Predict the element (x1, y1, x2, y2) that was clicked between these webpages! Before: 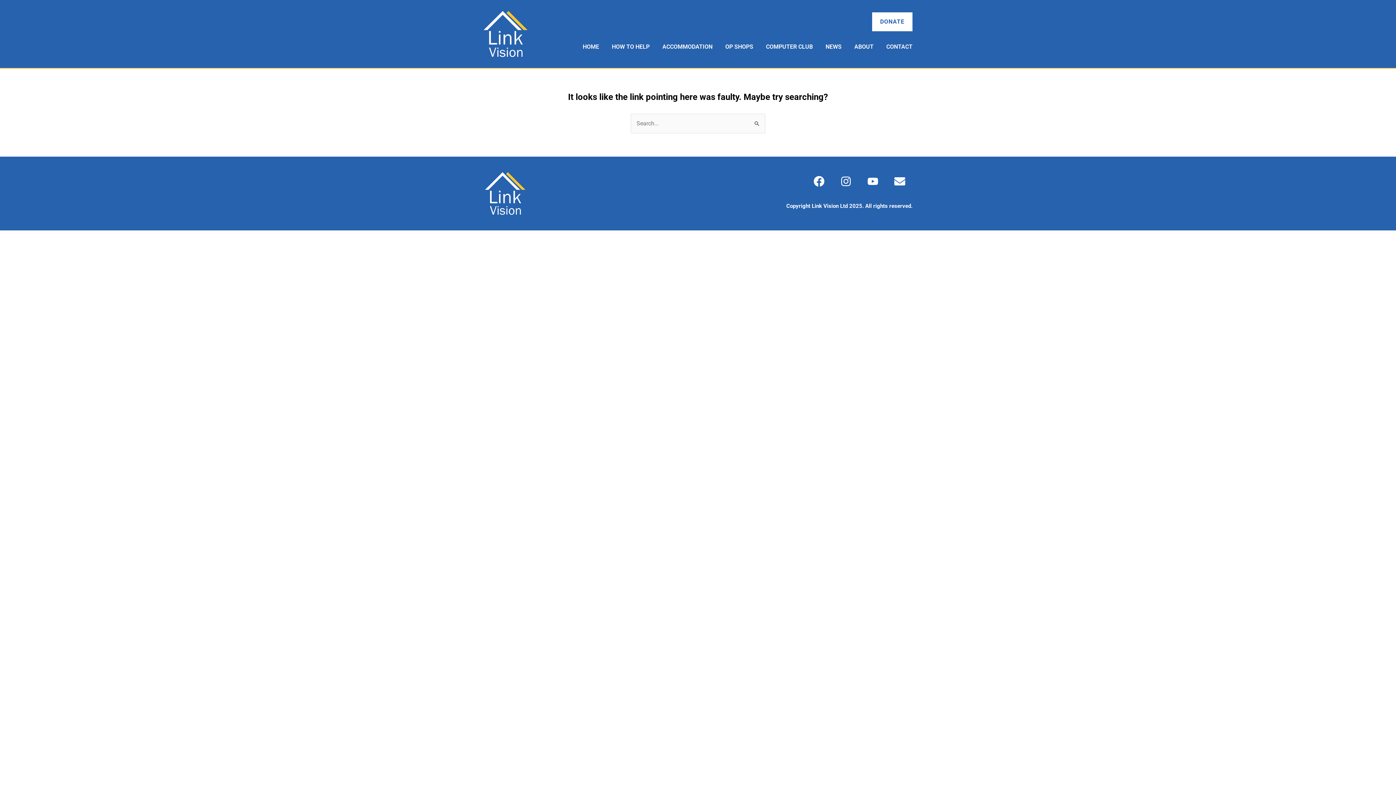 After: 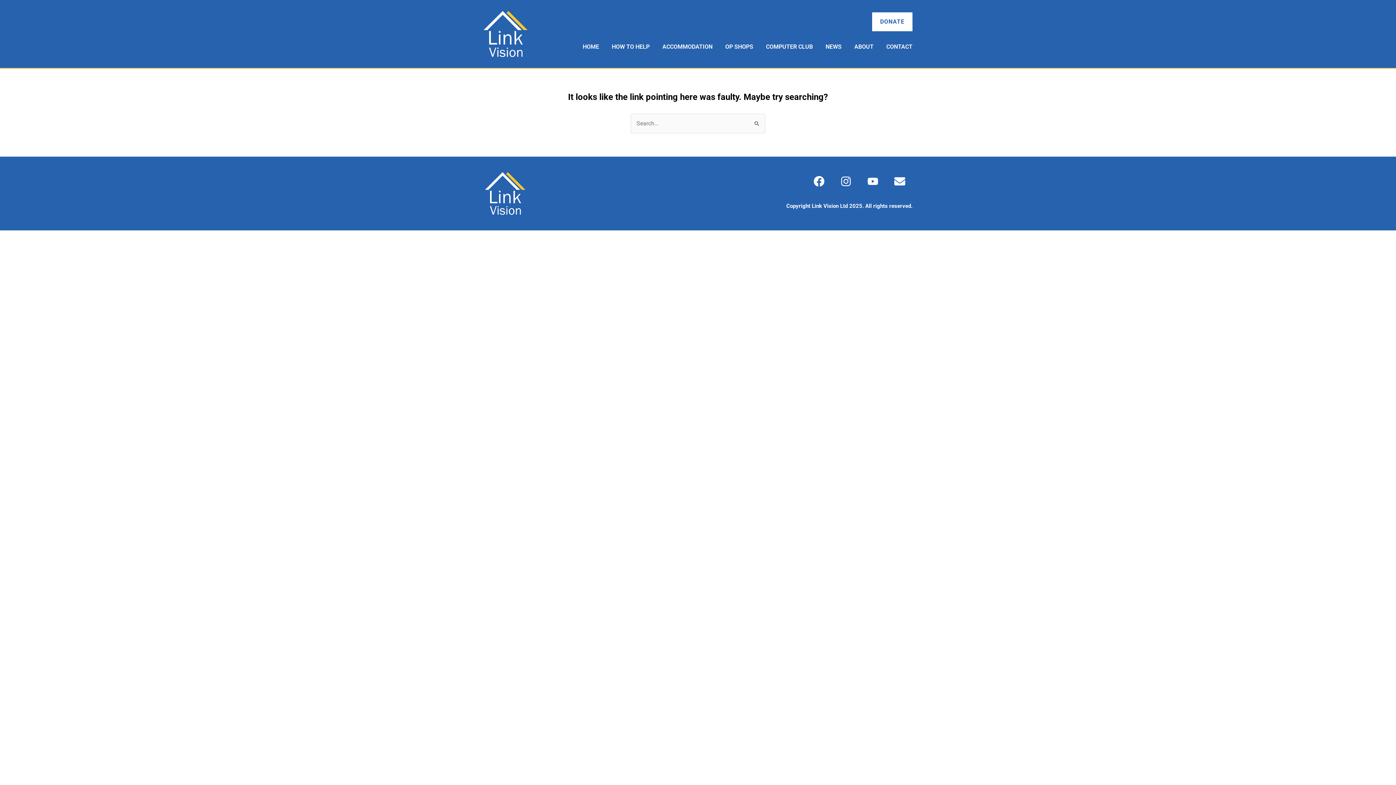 Action: bbox: (483, 167, 527, 219)